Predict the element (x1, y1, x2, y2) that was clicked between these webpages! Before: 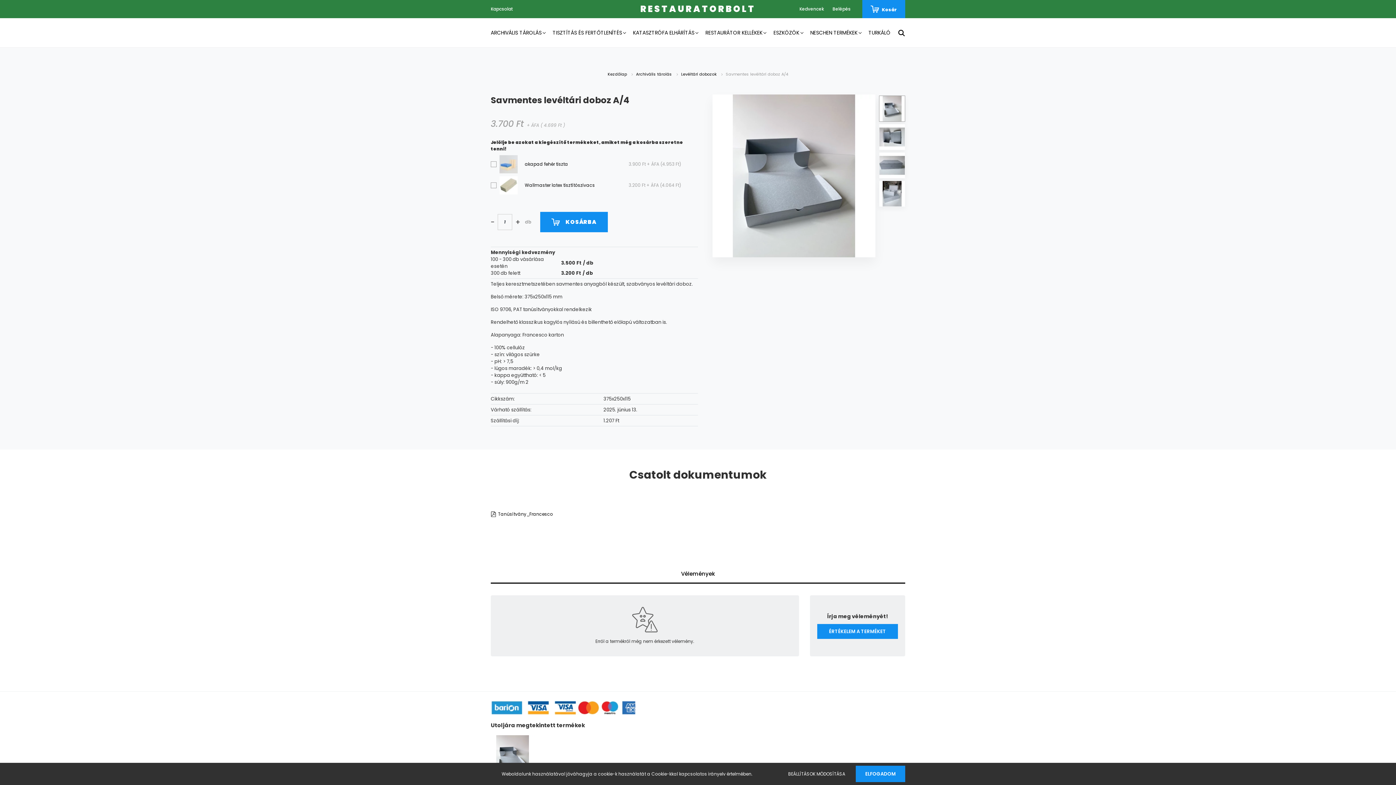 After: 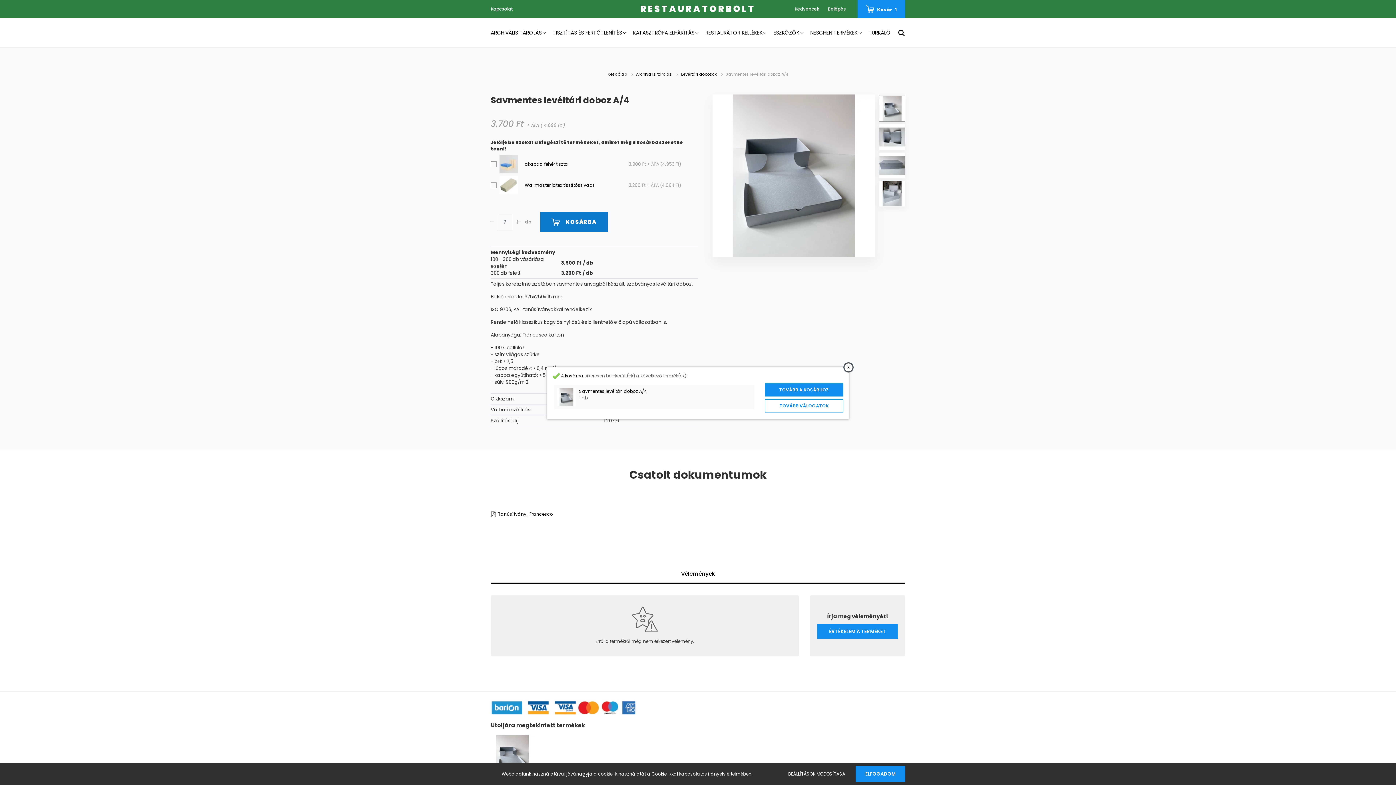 Action: bbox: (540, 212, 608, 232) label: KOSÁRBA